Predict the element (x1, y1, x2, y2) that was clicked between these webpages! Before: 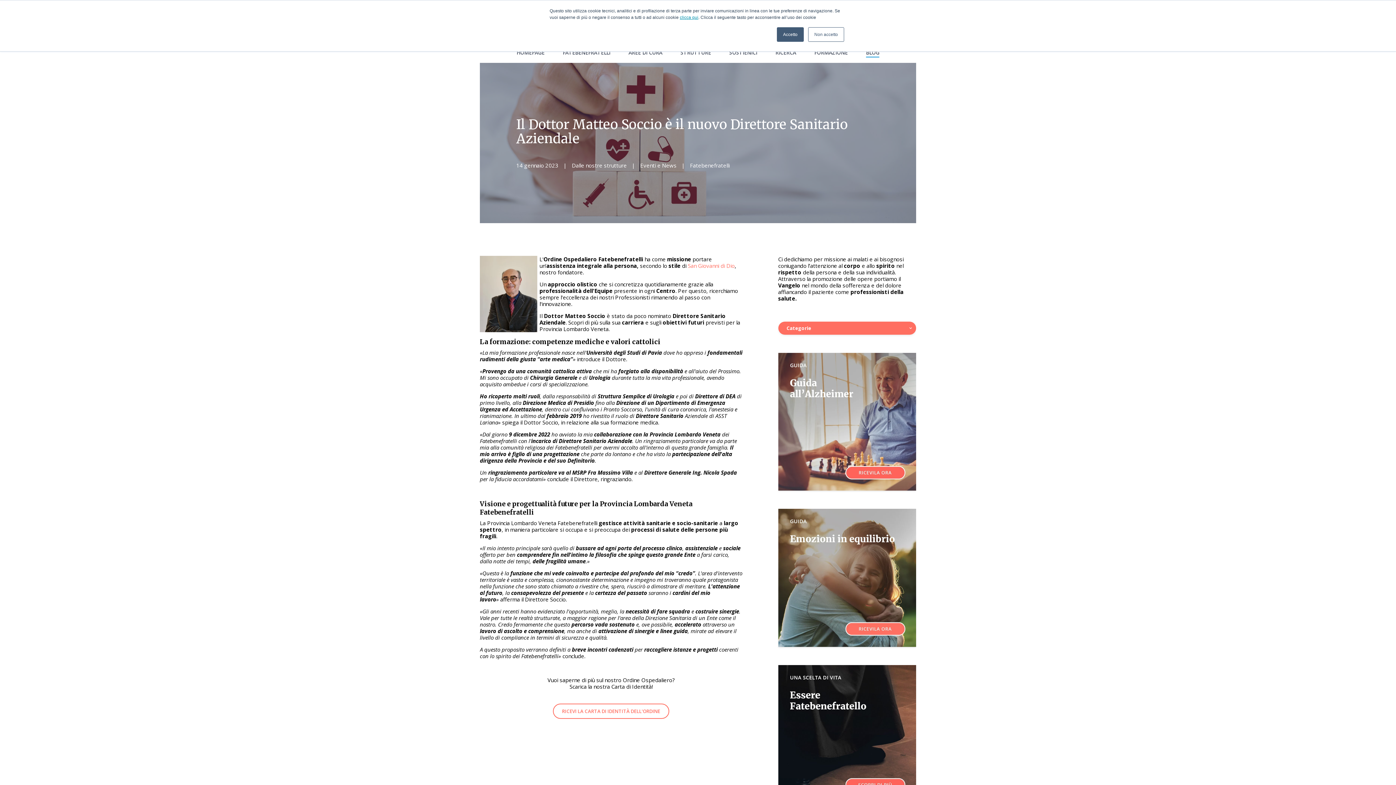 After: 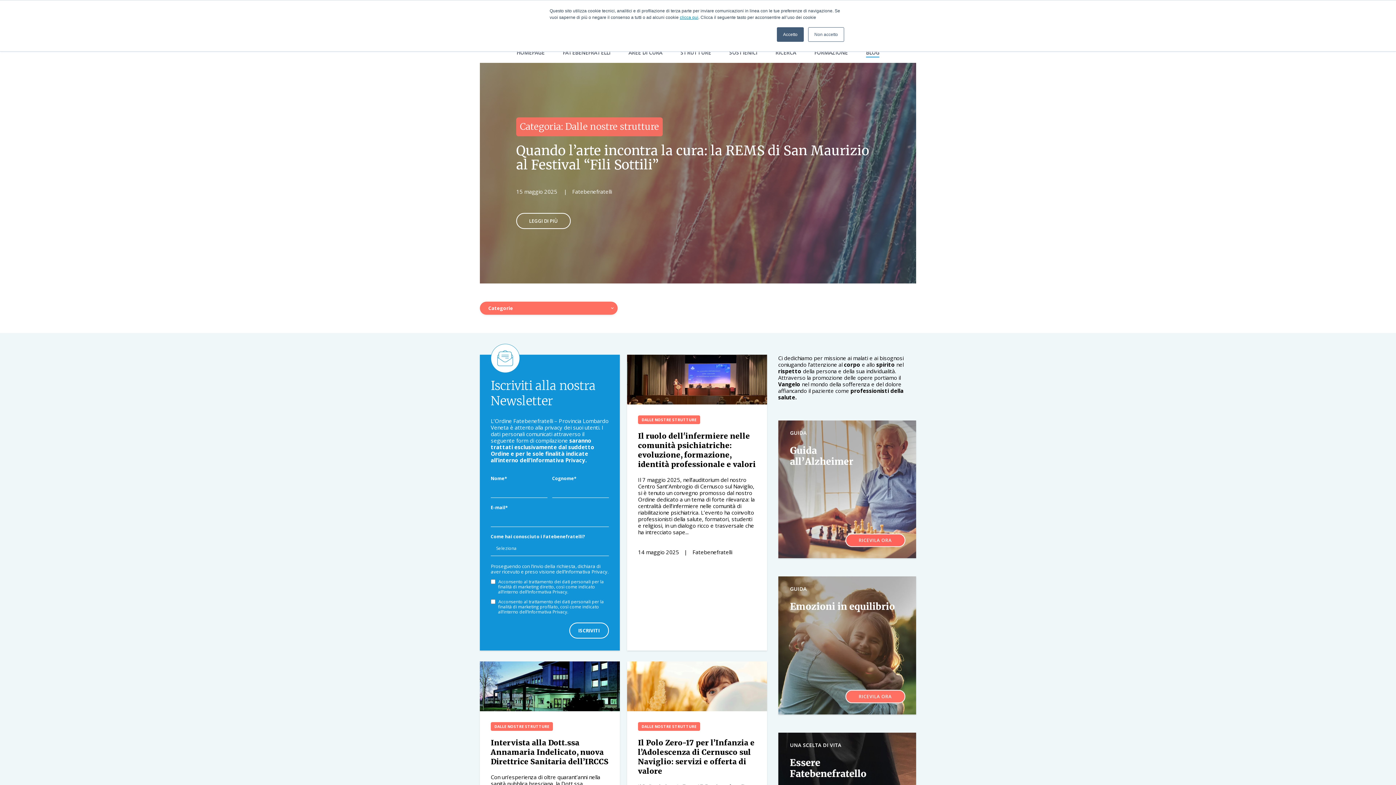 Action: bbox: (572, 161, 626, 168) label: Dalle nostre strutture